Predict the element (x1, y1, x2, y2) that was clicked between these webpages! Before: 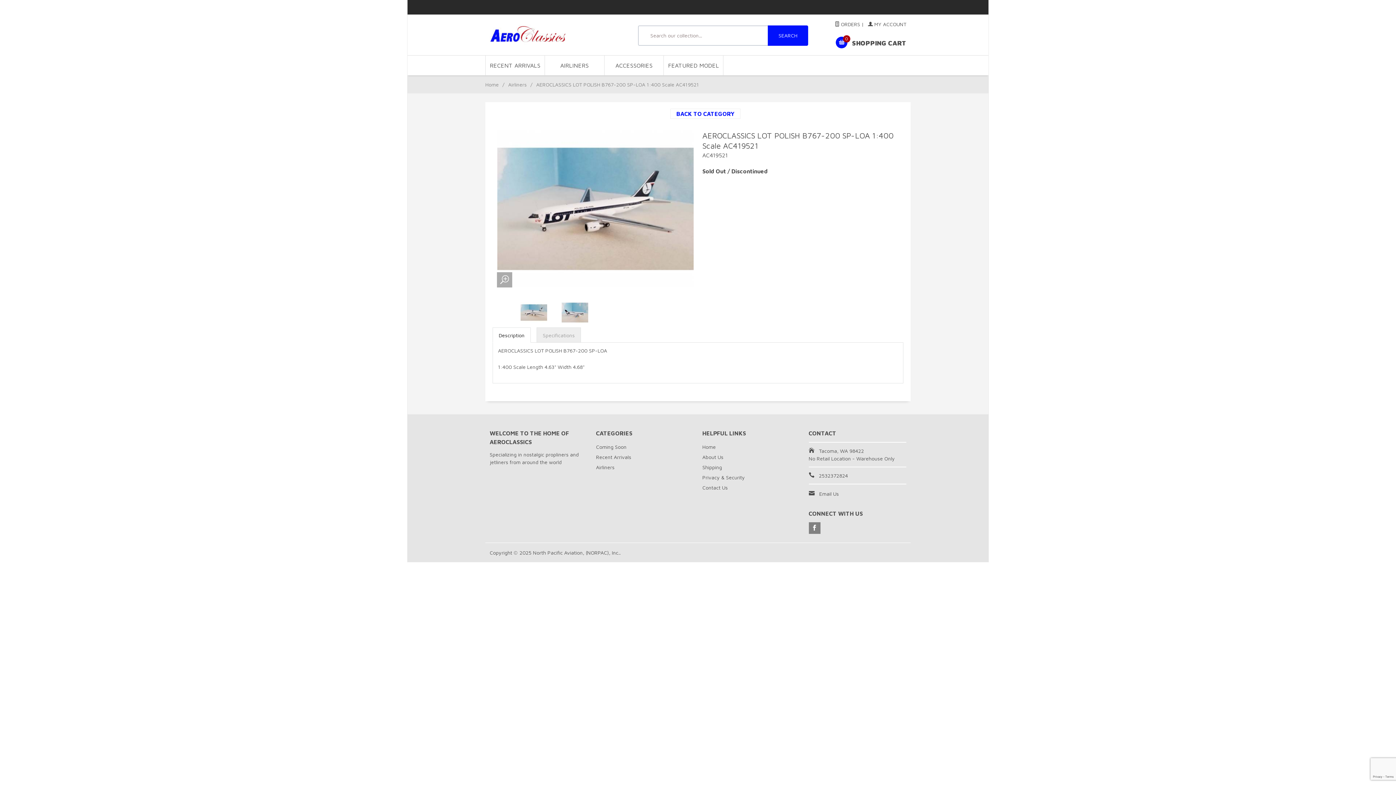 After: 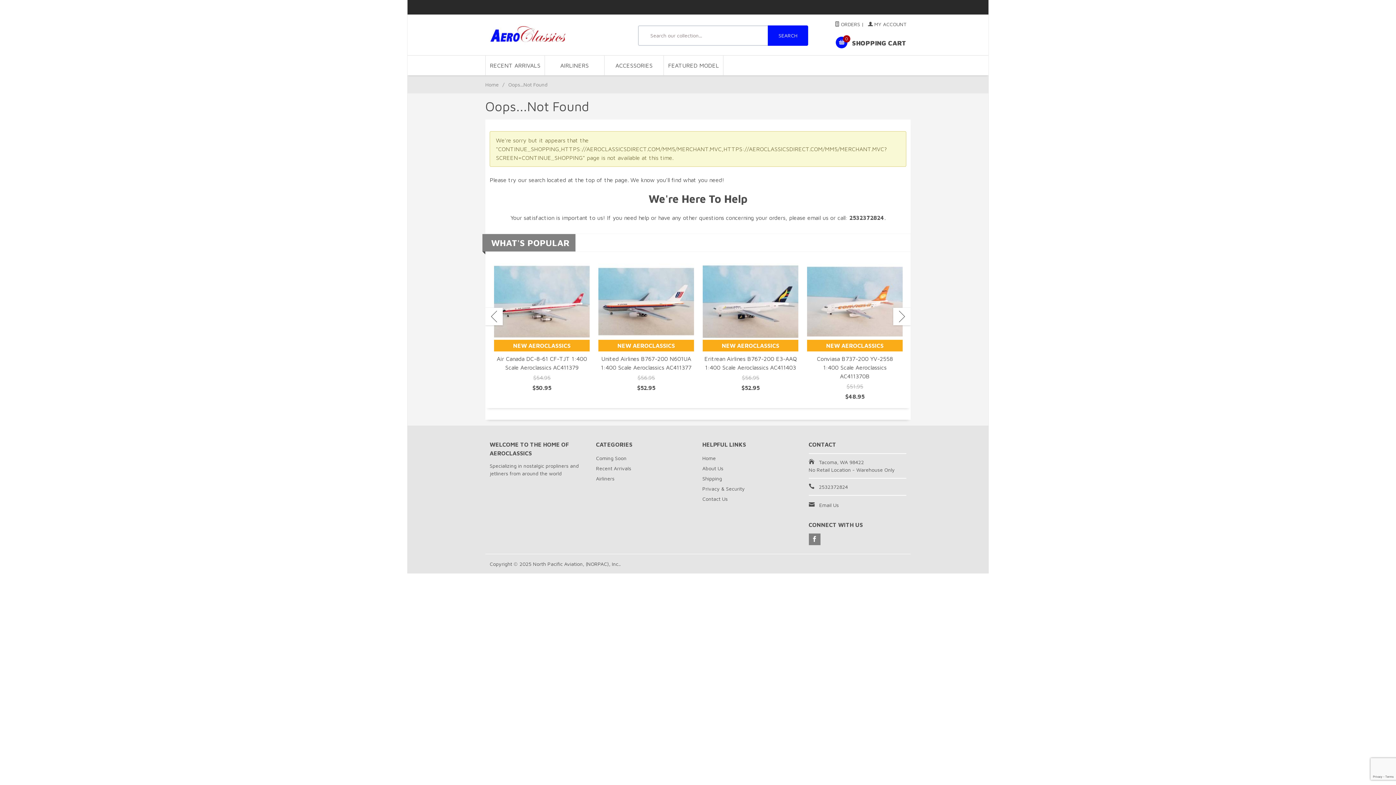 Action: label: BACK TO CATEGORY bbox: (670, 108, 740, 118)